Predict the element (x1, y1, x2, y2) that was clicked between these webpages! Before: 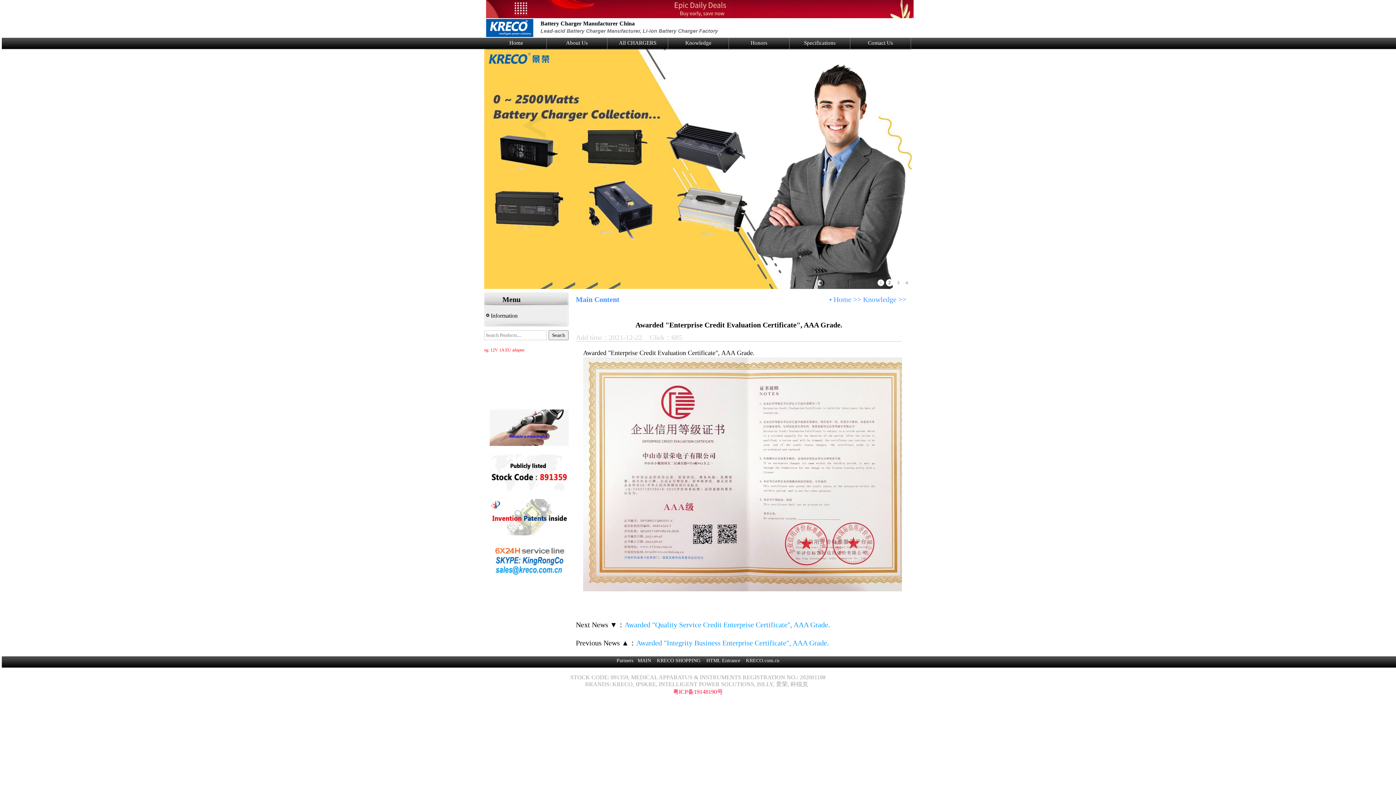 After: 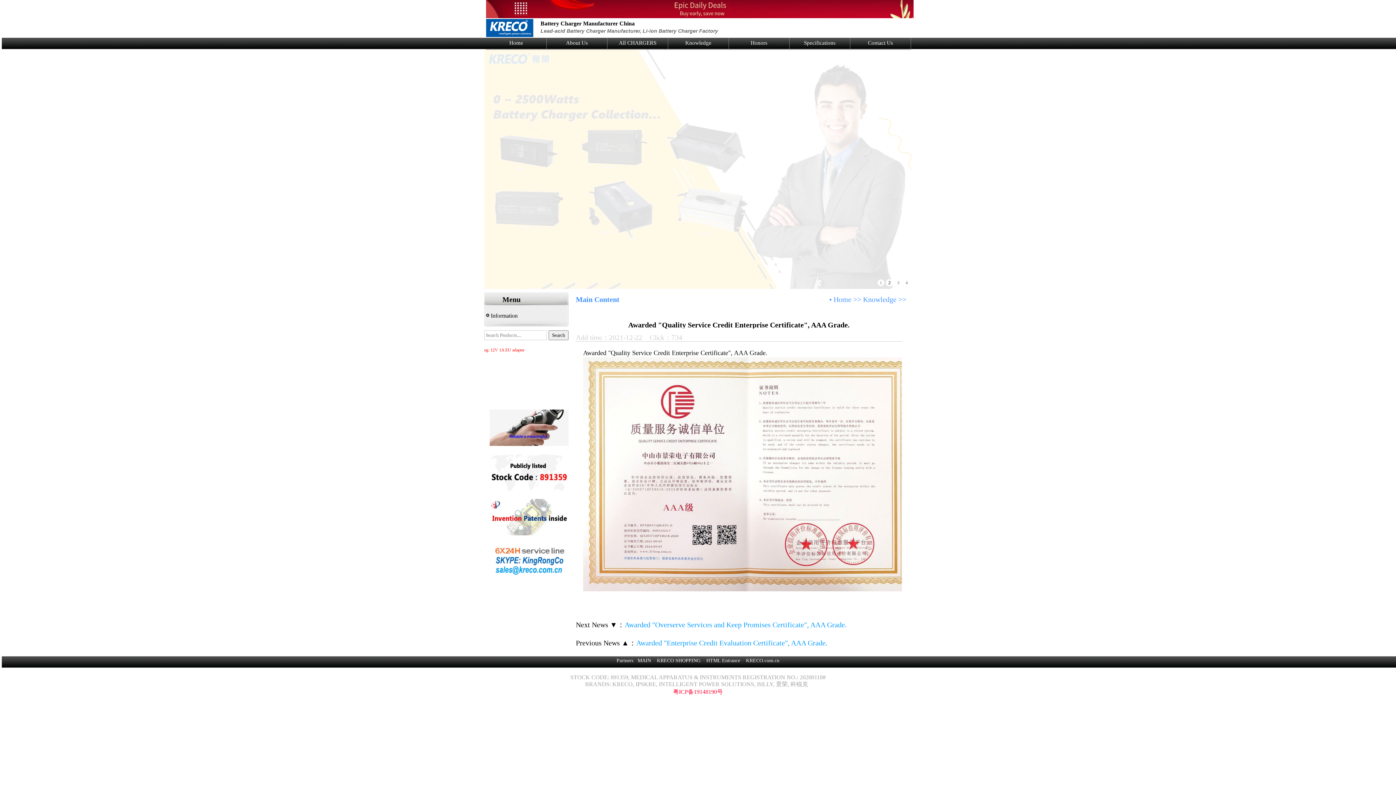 Action: bbox: (624, 621, 830, 629) label: Awarded "Quality Service Credit Enterprise Certificate", AAA Grade.